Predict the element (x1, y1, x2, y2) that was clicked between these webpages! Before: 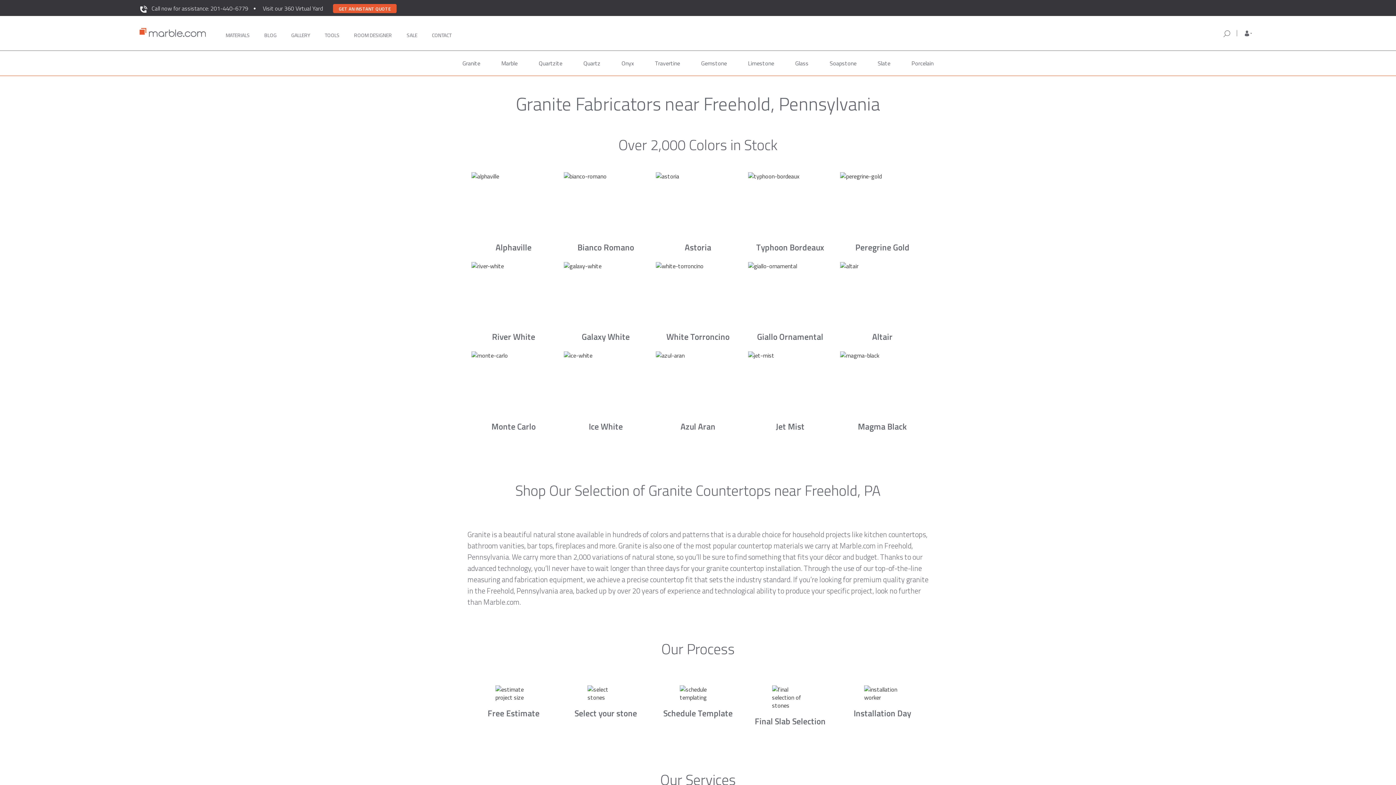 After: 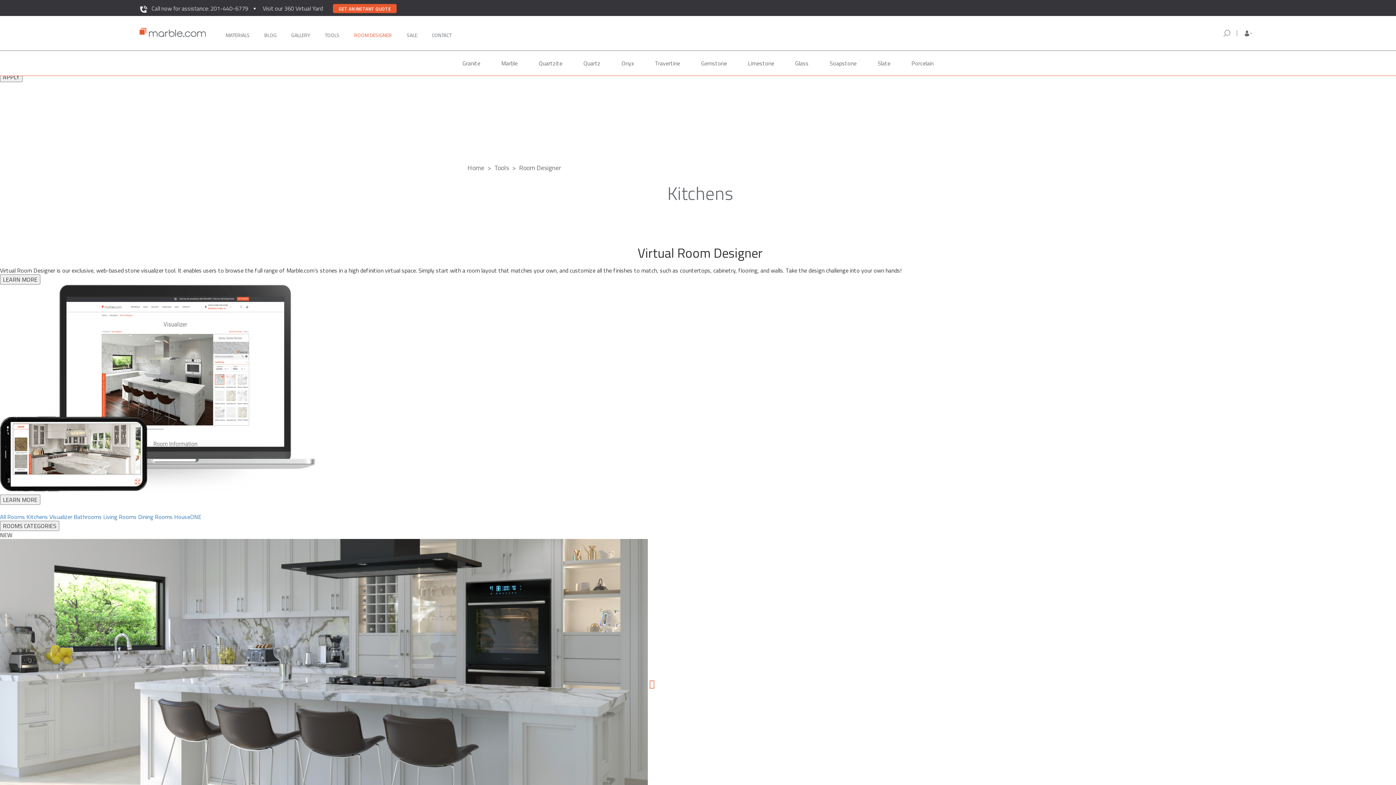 Action: label: ROOM DESIGNER bbox: (354, 21, 392, 44)